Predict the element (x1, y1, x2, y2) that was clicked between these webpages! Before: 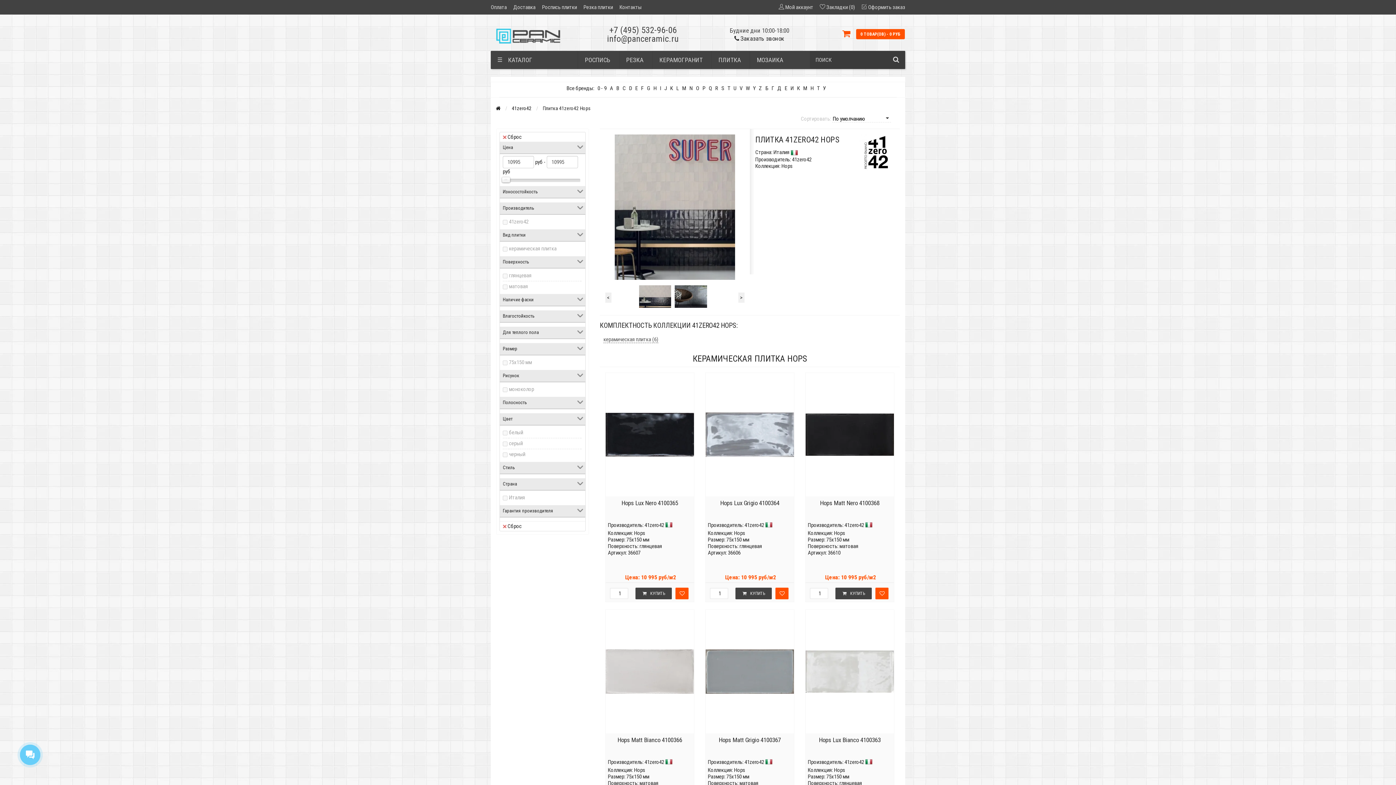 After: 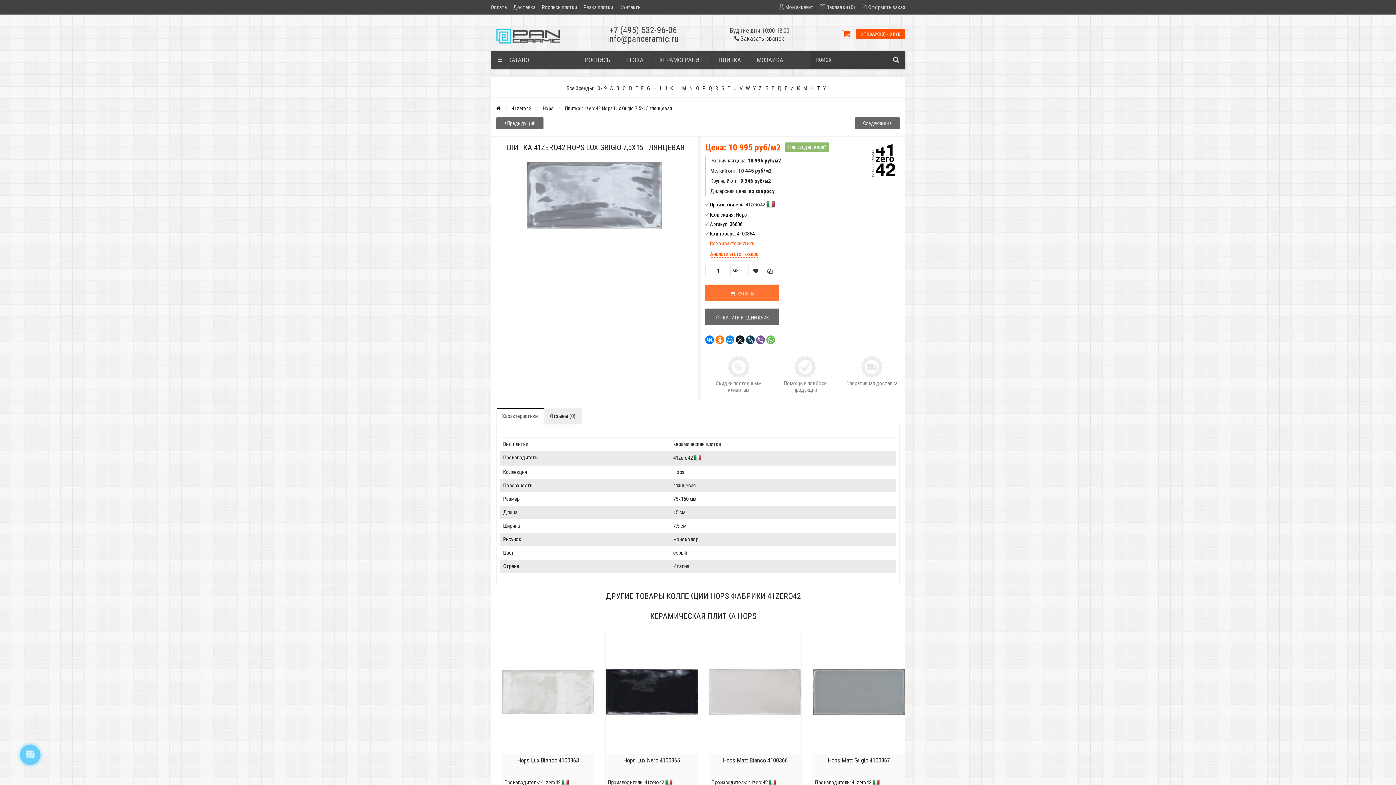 Action: bbox: (705, 412, 794, 456)